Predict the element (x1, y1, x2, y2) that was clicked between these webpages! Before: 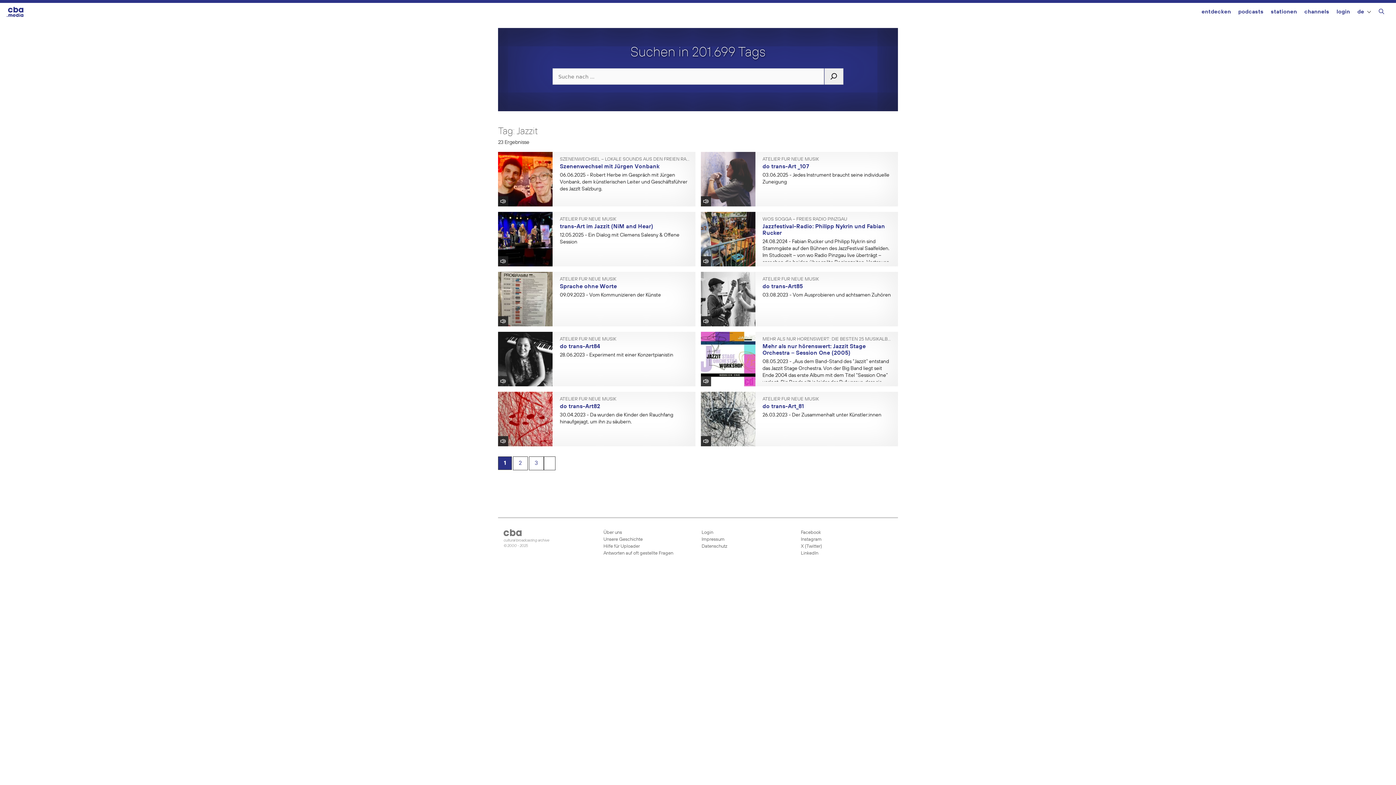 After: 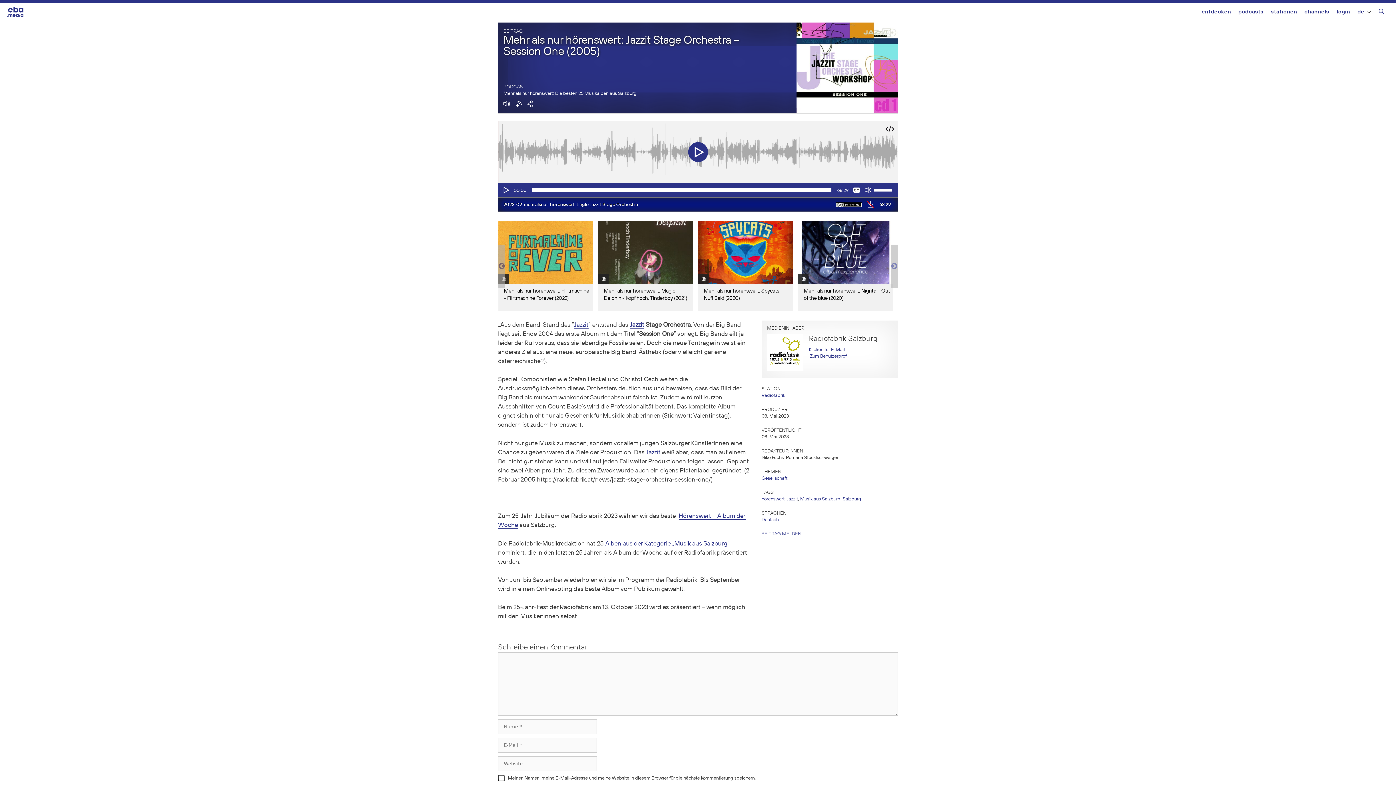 Action: bbox: (700, 332, 755, 386)